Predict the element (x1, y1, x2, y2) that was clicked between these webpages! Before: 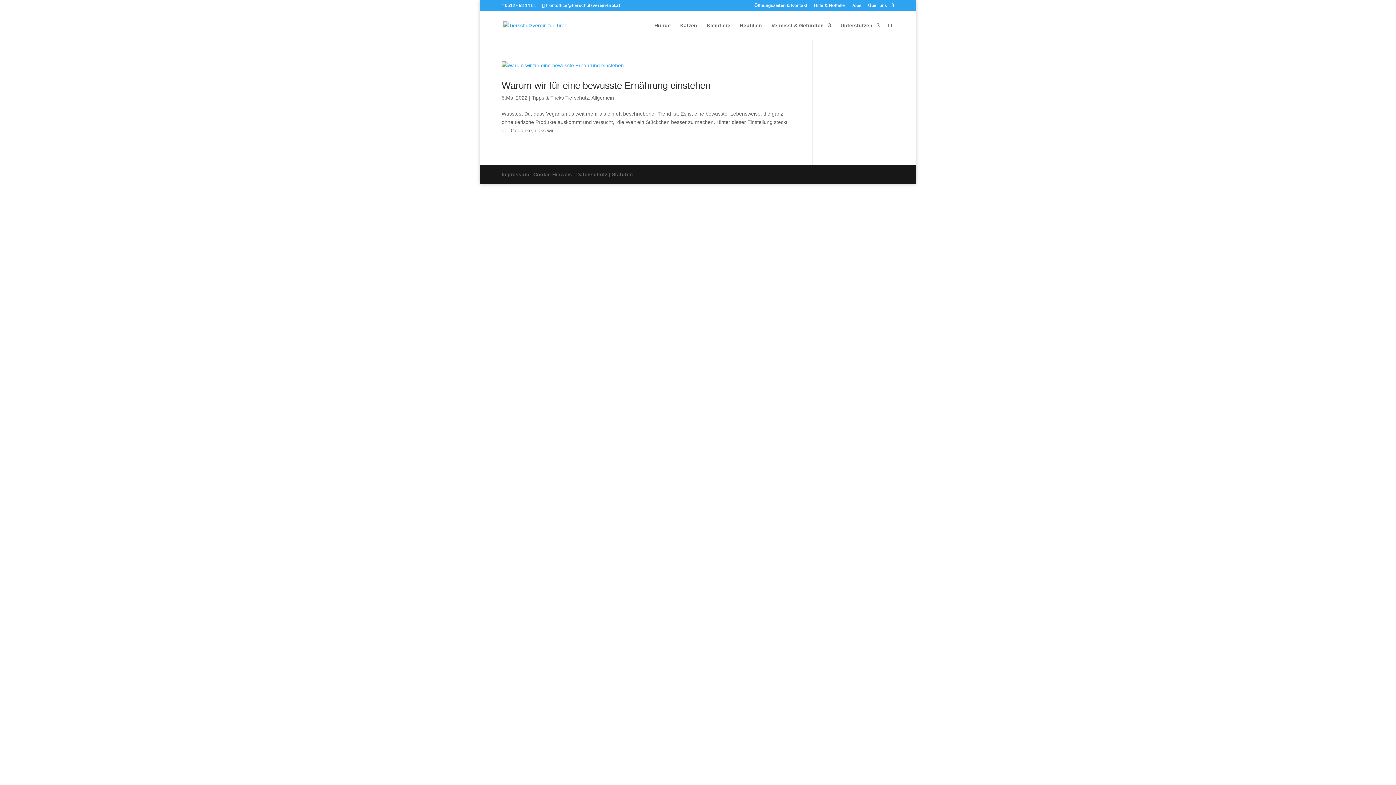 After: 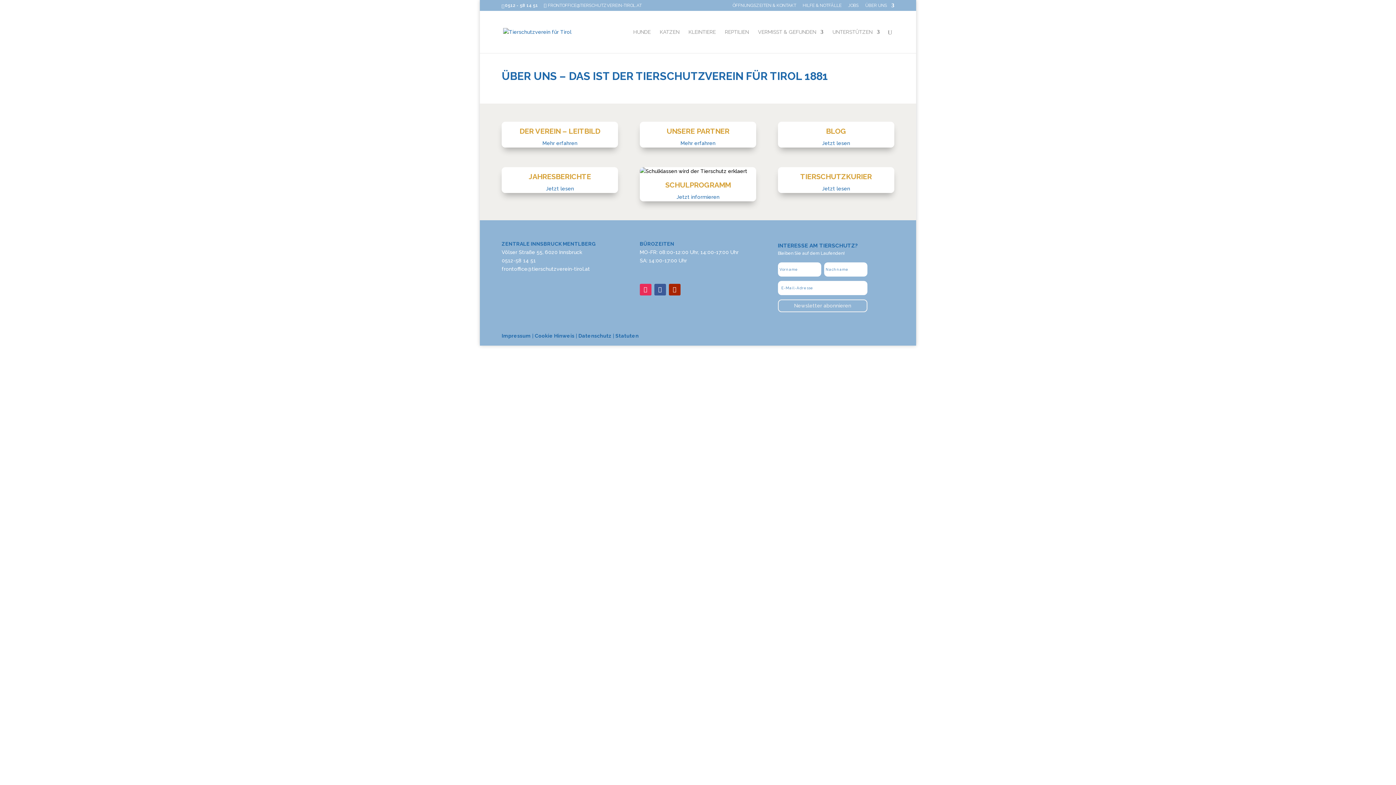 Action: bbox: (868, 3, 894, 10) label: Über uns